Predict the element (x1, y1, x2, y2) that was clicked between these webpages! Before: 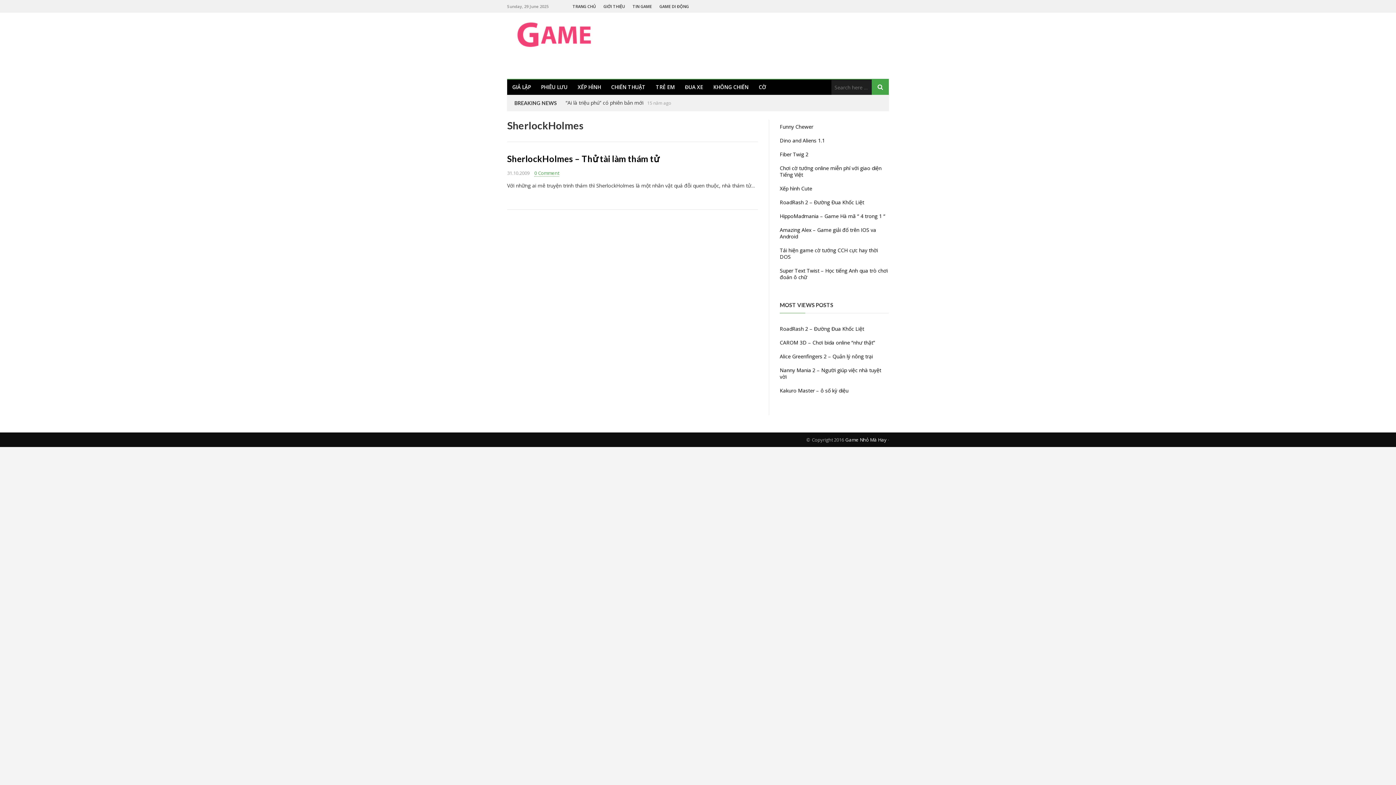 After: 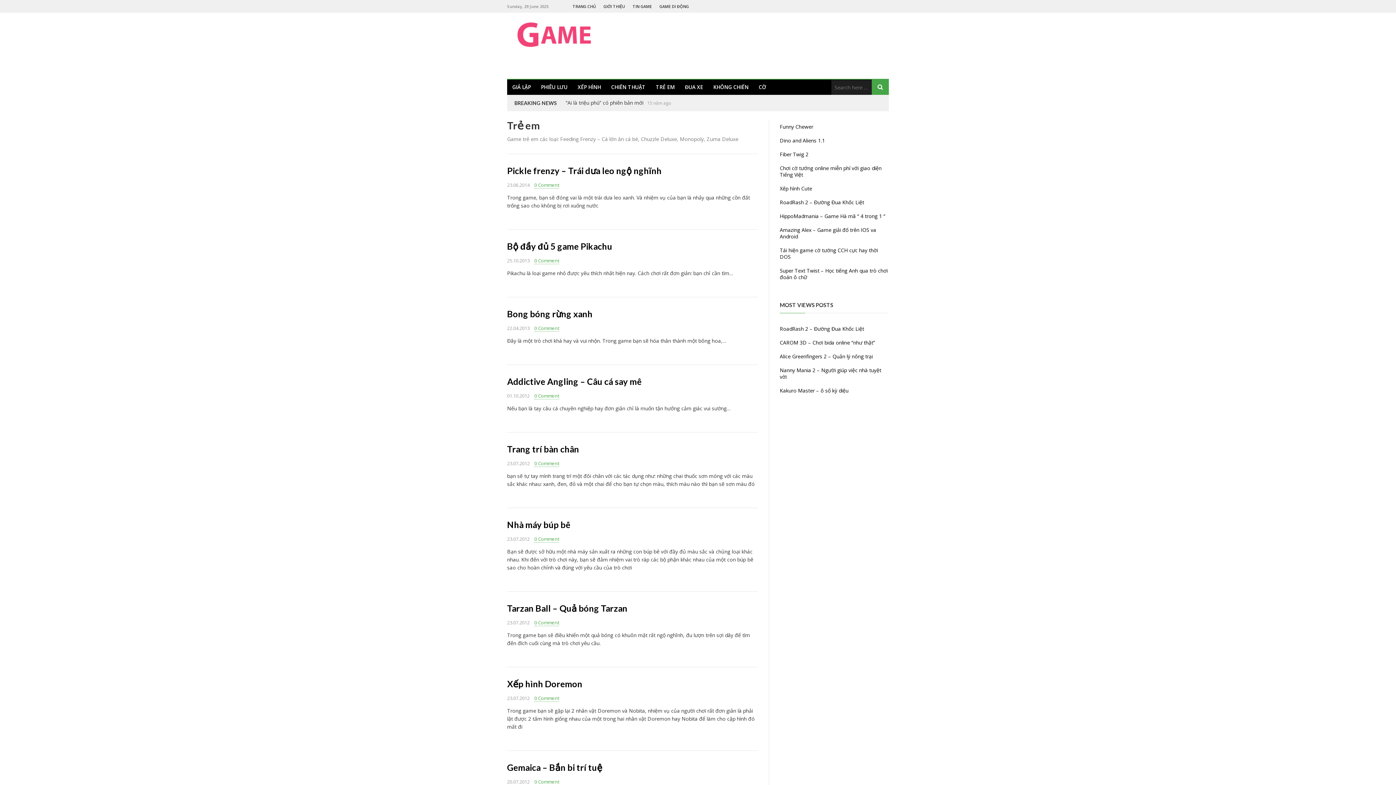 Action: bbox: (650, 79, 680, 94) label: TRẺ EM